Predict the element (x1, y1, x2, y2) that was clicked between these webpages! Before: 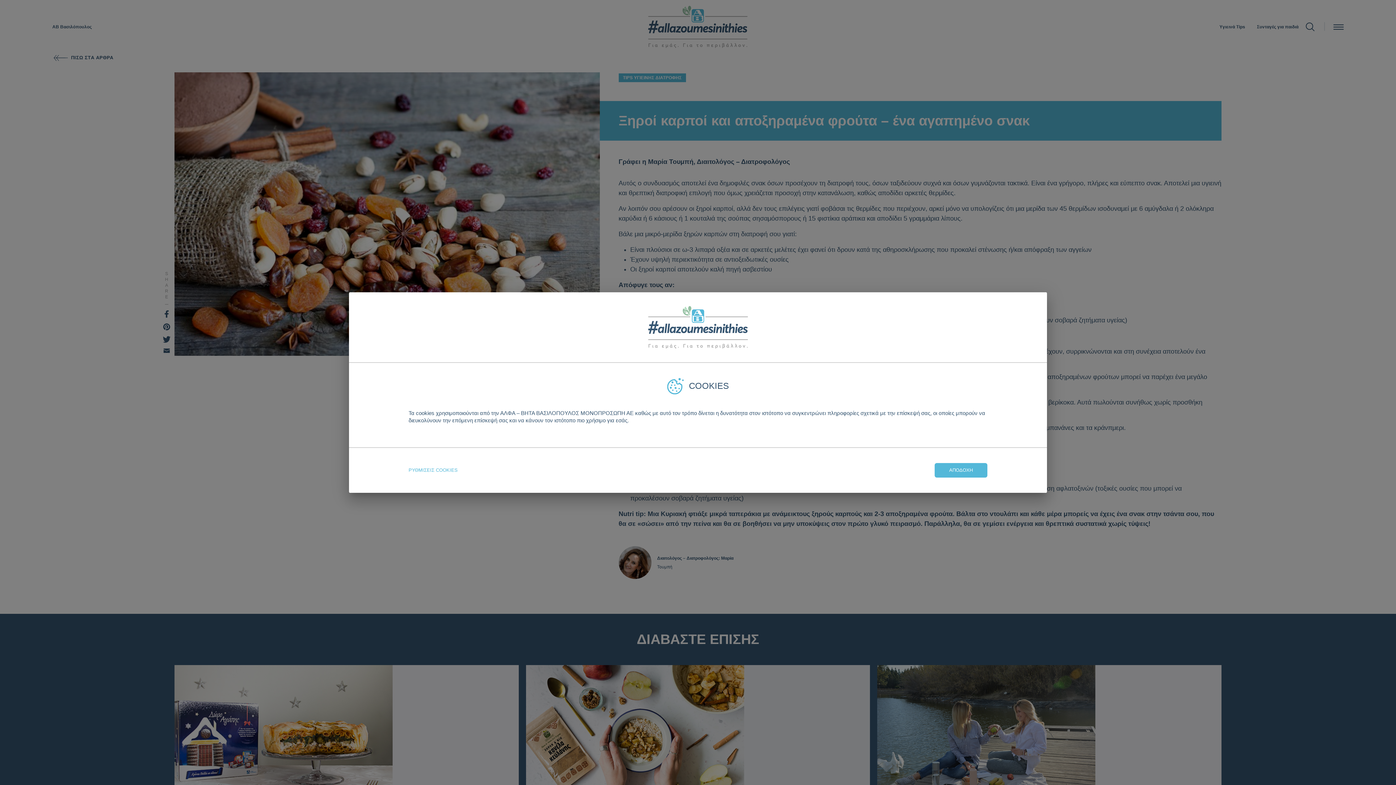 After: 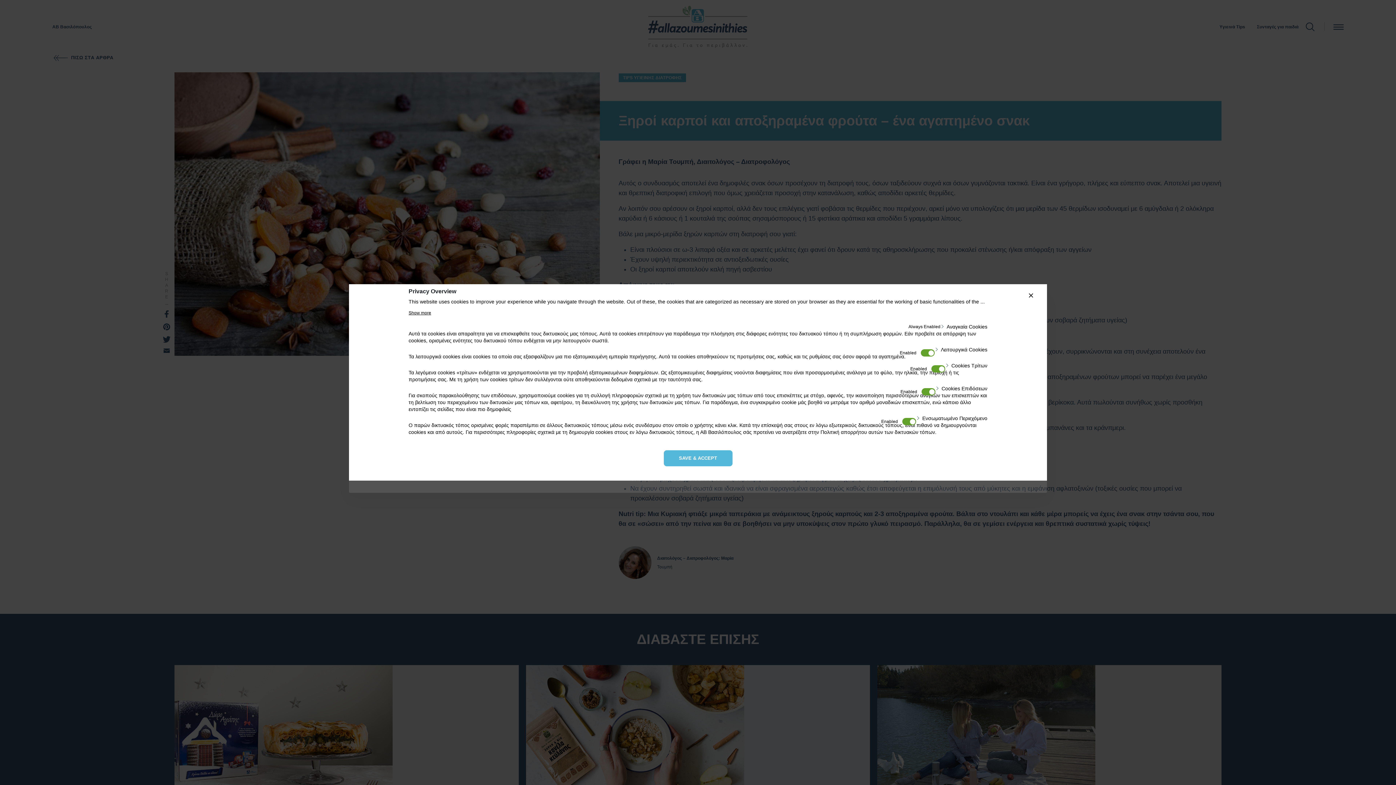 Action: bbox: (408, 463, 457, 477) label: ΡΥΘΜΙΣΕΙΣ COOKIES